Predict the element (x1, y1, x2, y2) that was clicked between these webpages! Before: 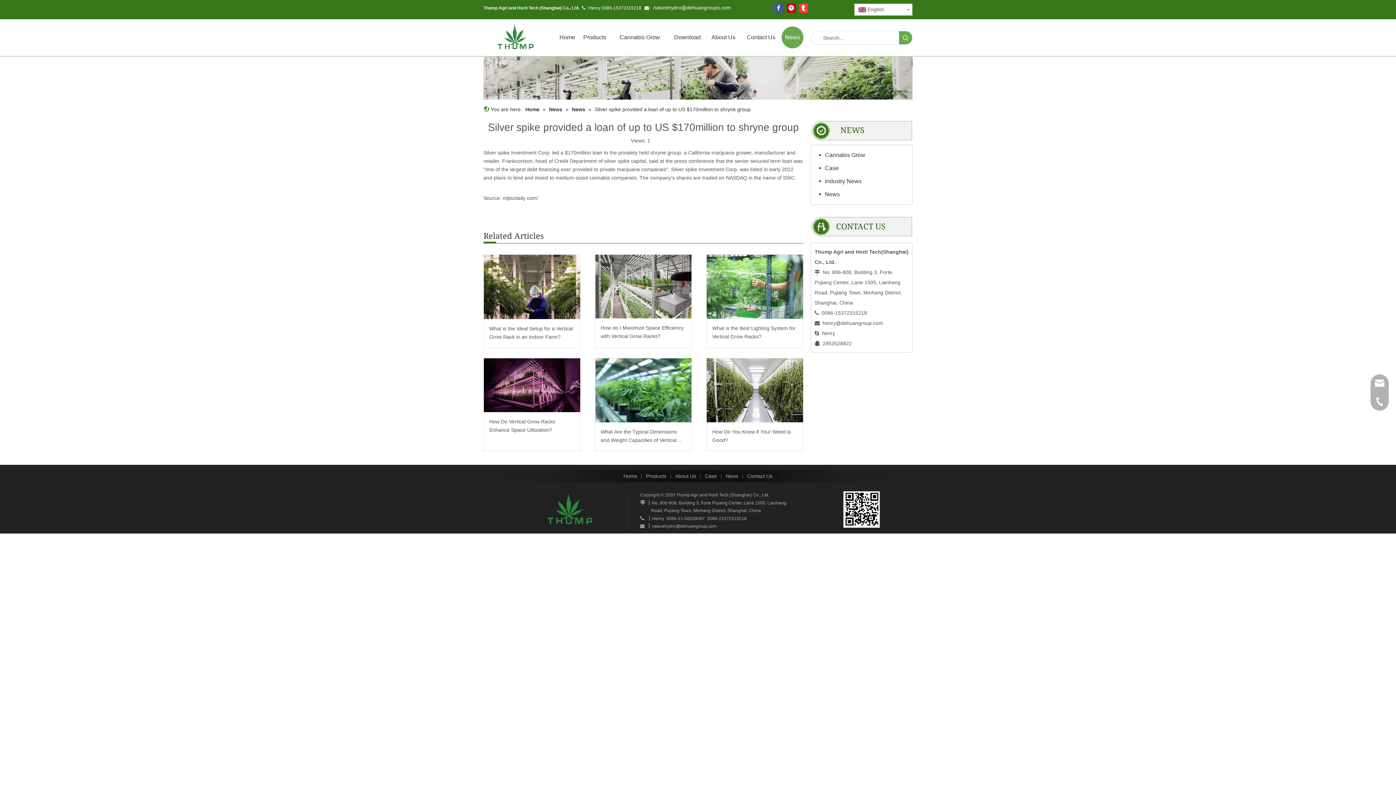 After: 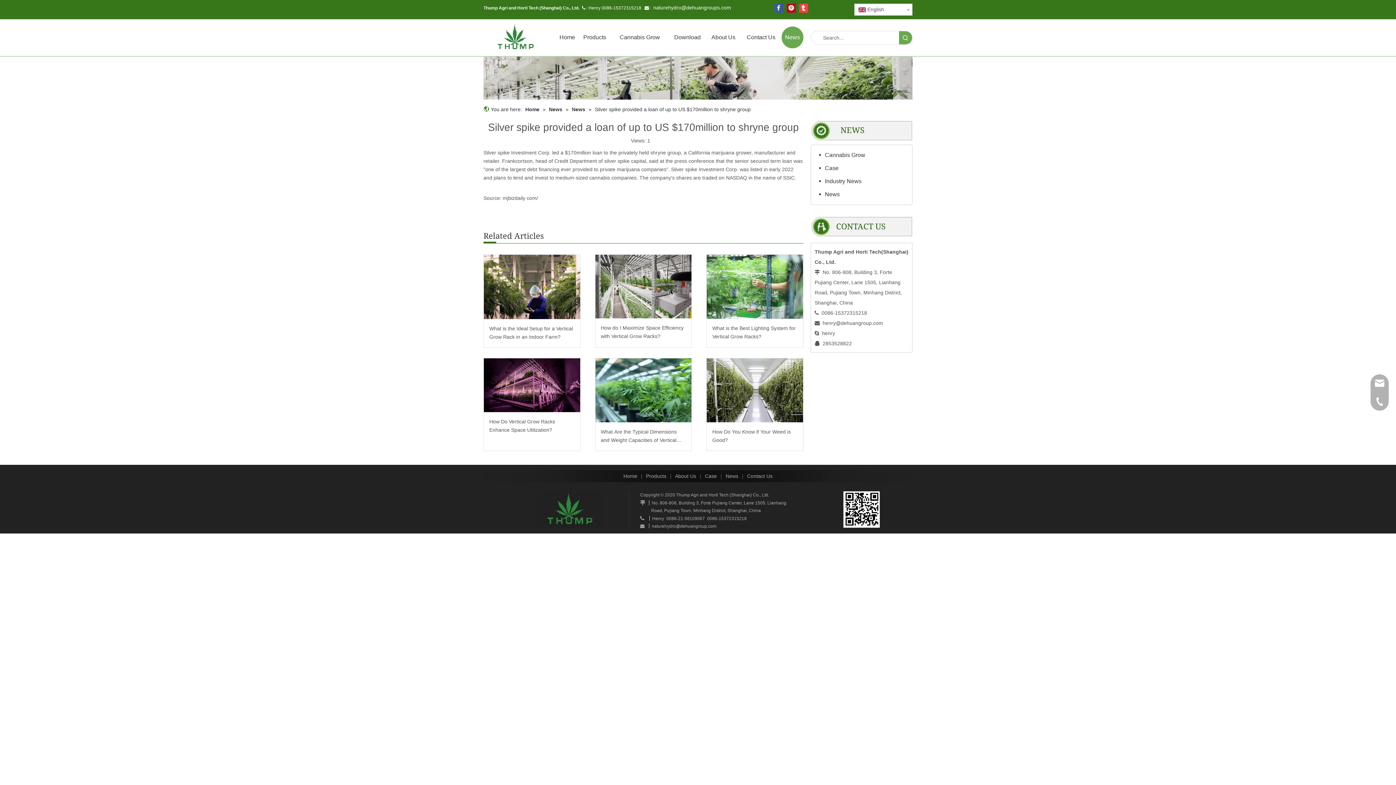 Action: bbox: (843, 491, 880, 528) label: www.mobilegrowsystem.com